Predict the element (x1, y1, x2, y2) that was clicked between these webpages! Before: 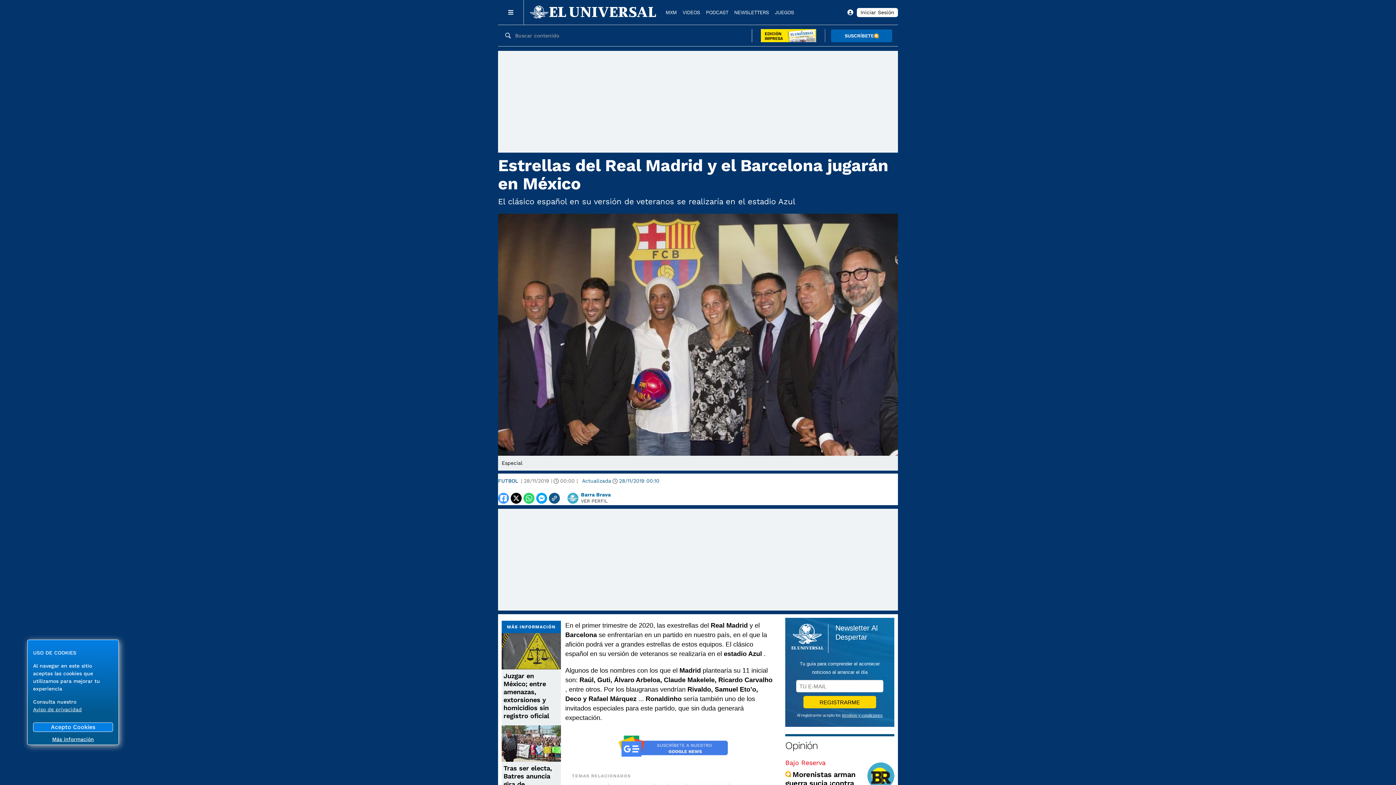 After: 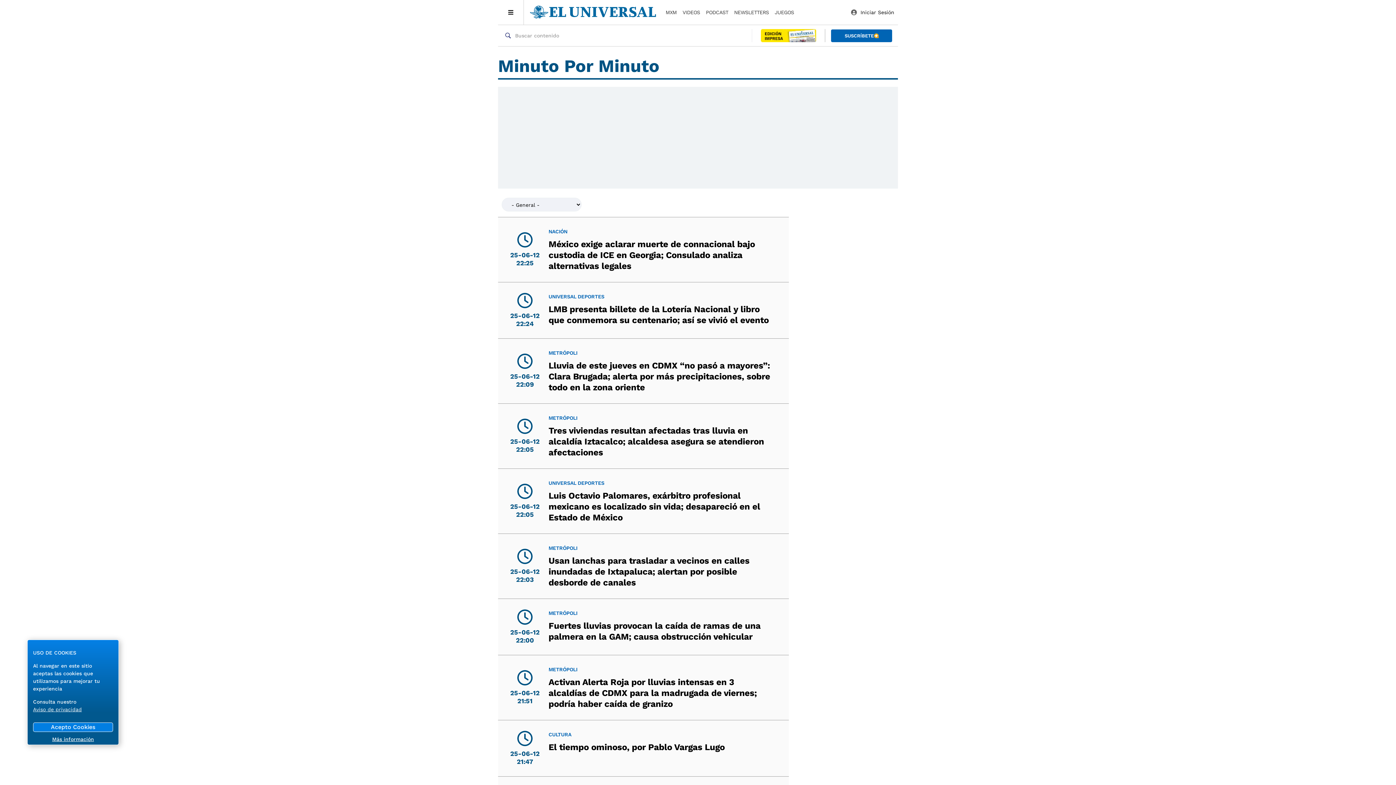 Action: label: MXM bbox: (665, 8, 676, 16)